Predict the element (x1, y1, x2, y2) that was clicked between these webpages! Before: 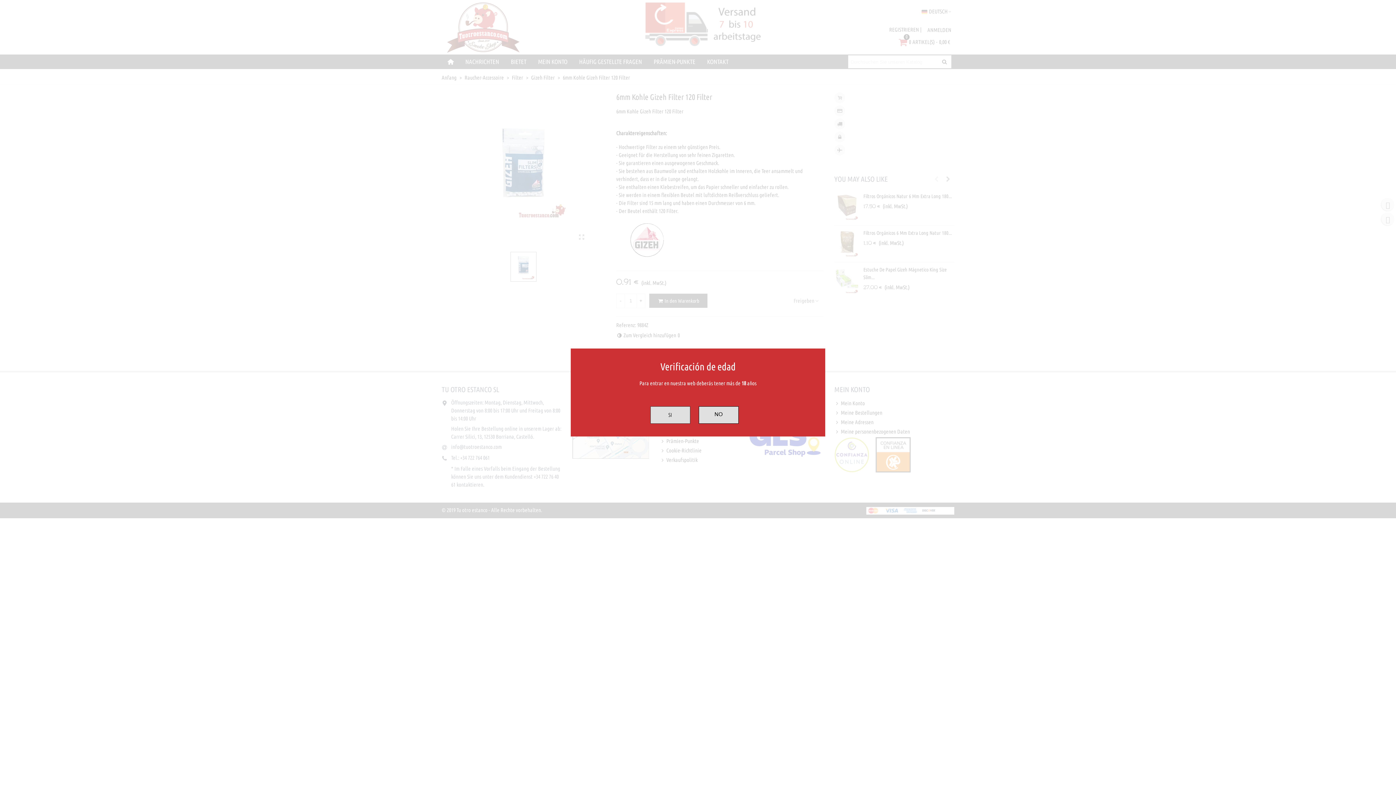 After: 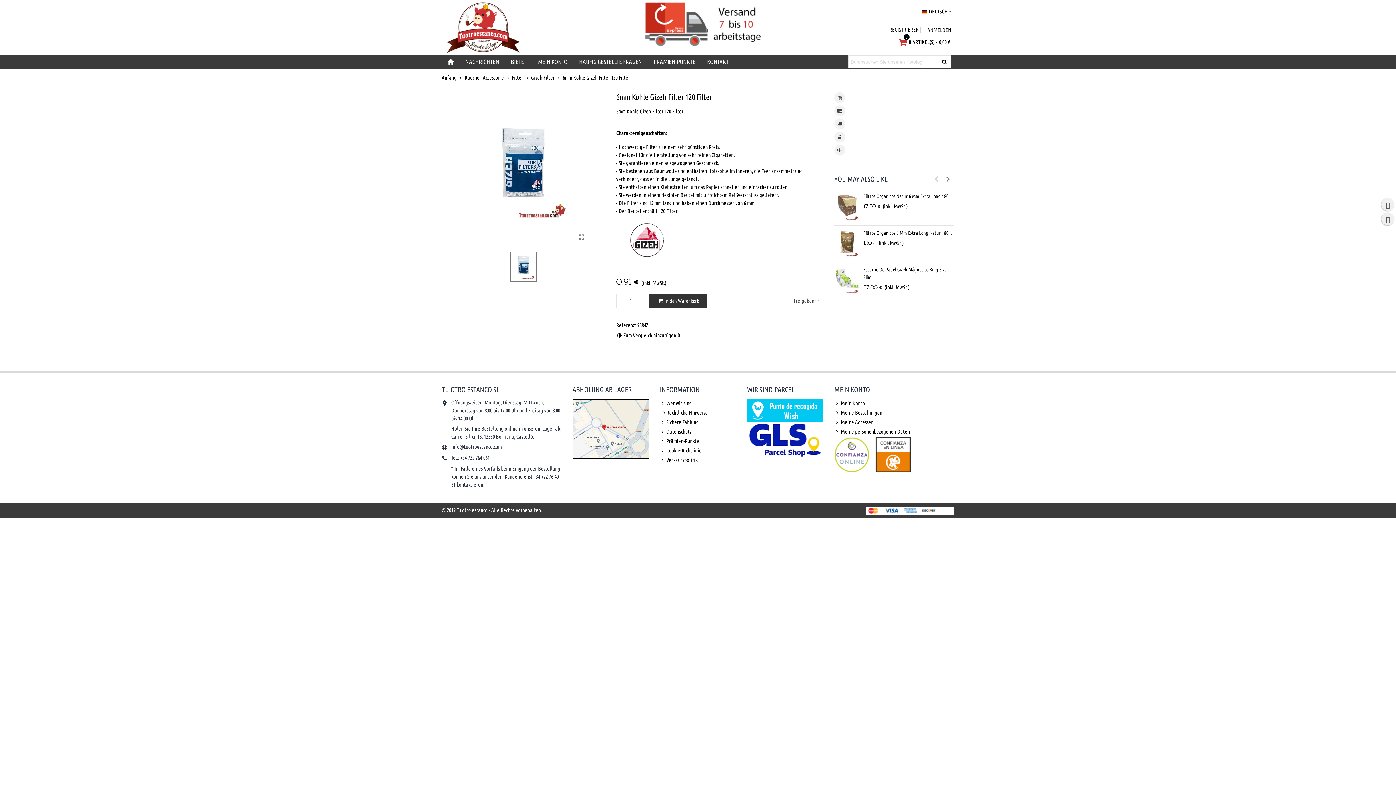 Action: label: SI bbox: (650, 406, 690, 423)